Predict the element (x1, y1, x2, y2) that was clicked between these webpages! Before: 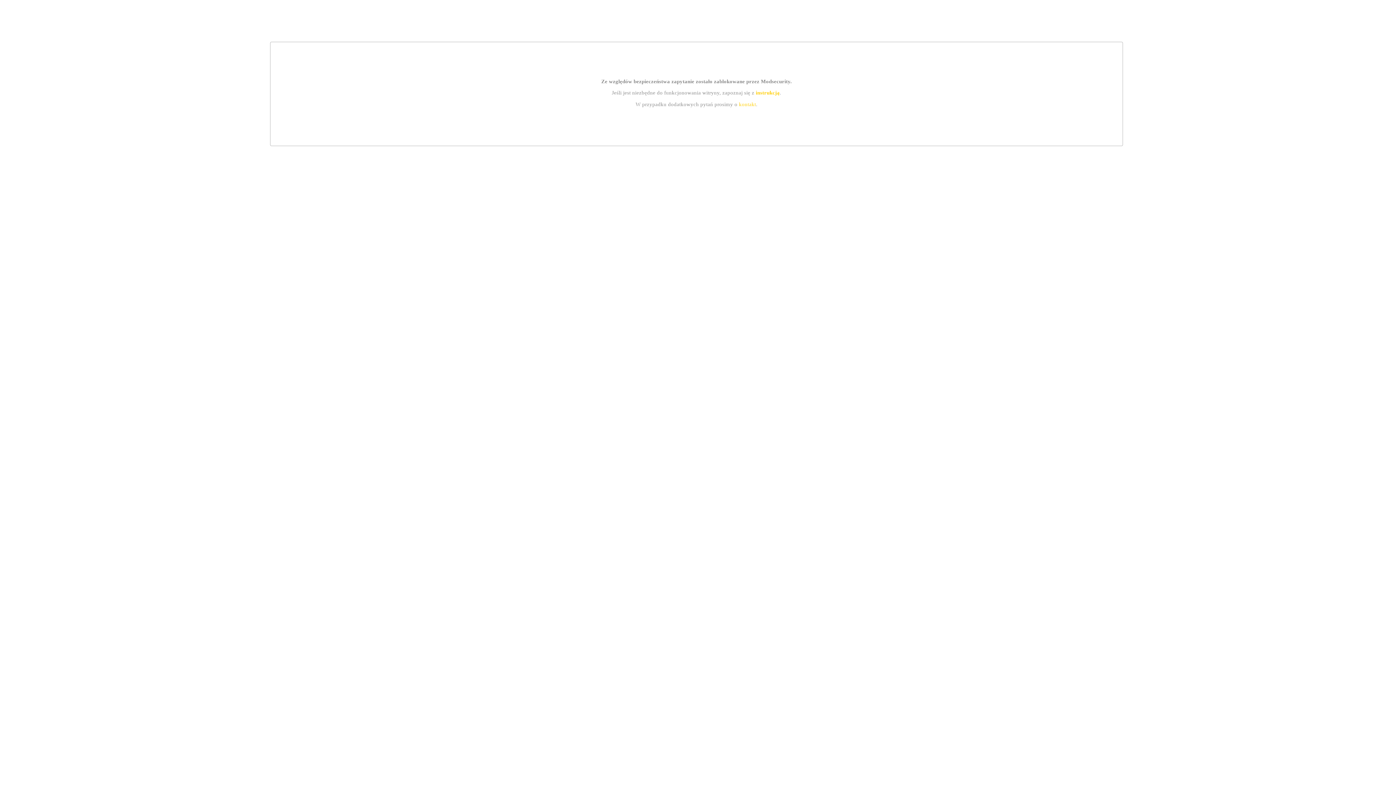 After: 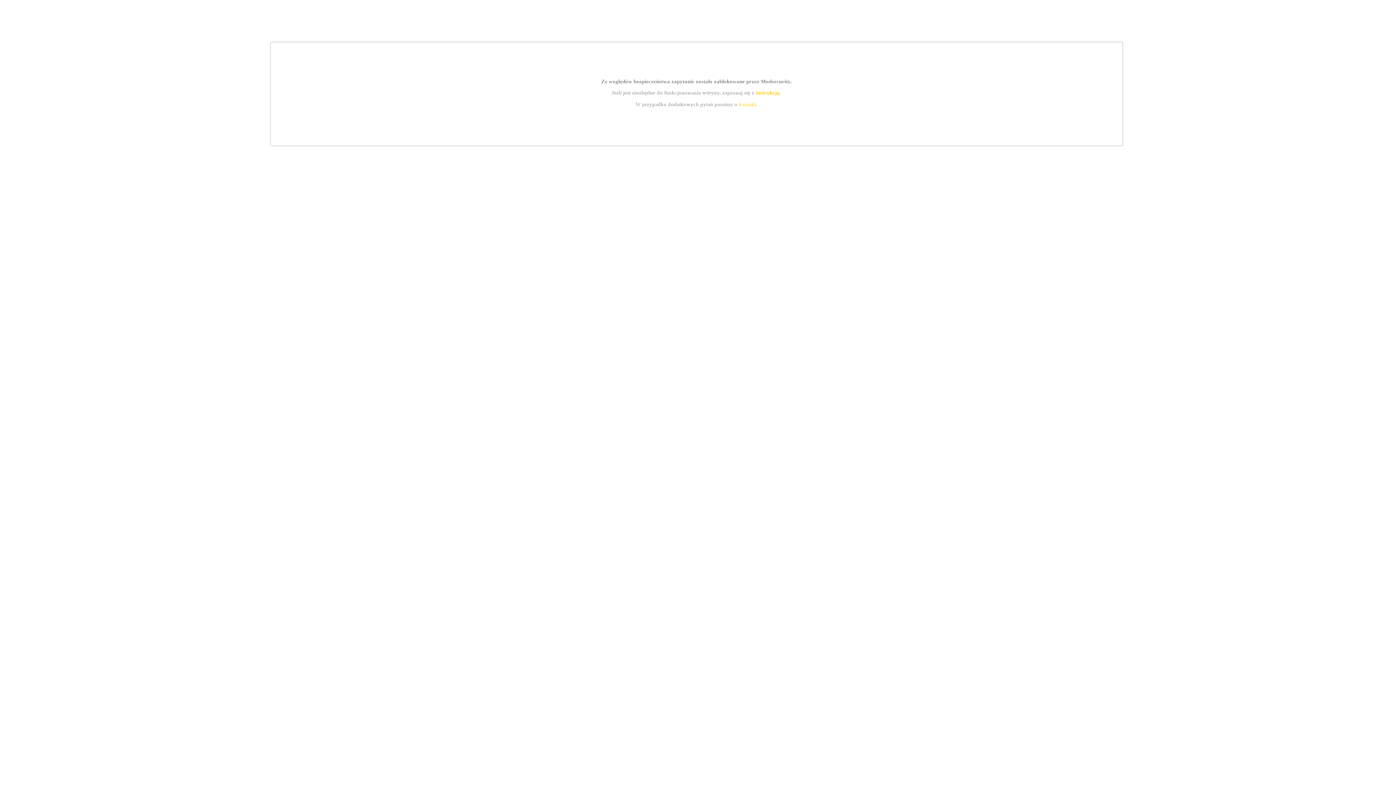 Action: bbox: (739, 101, 756, 107) label: kontakt